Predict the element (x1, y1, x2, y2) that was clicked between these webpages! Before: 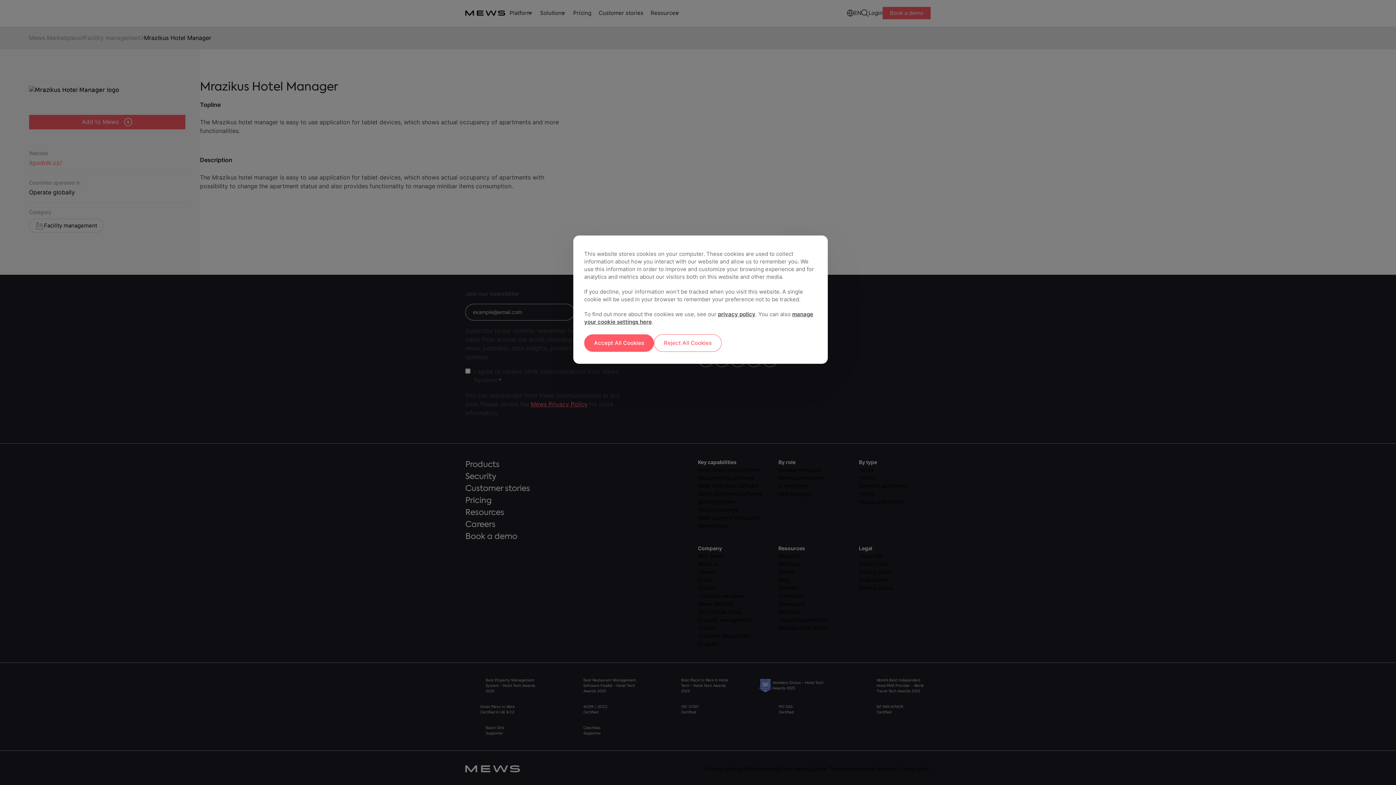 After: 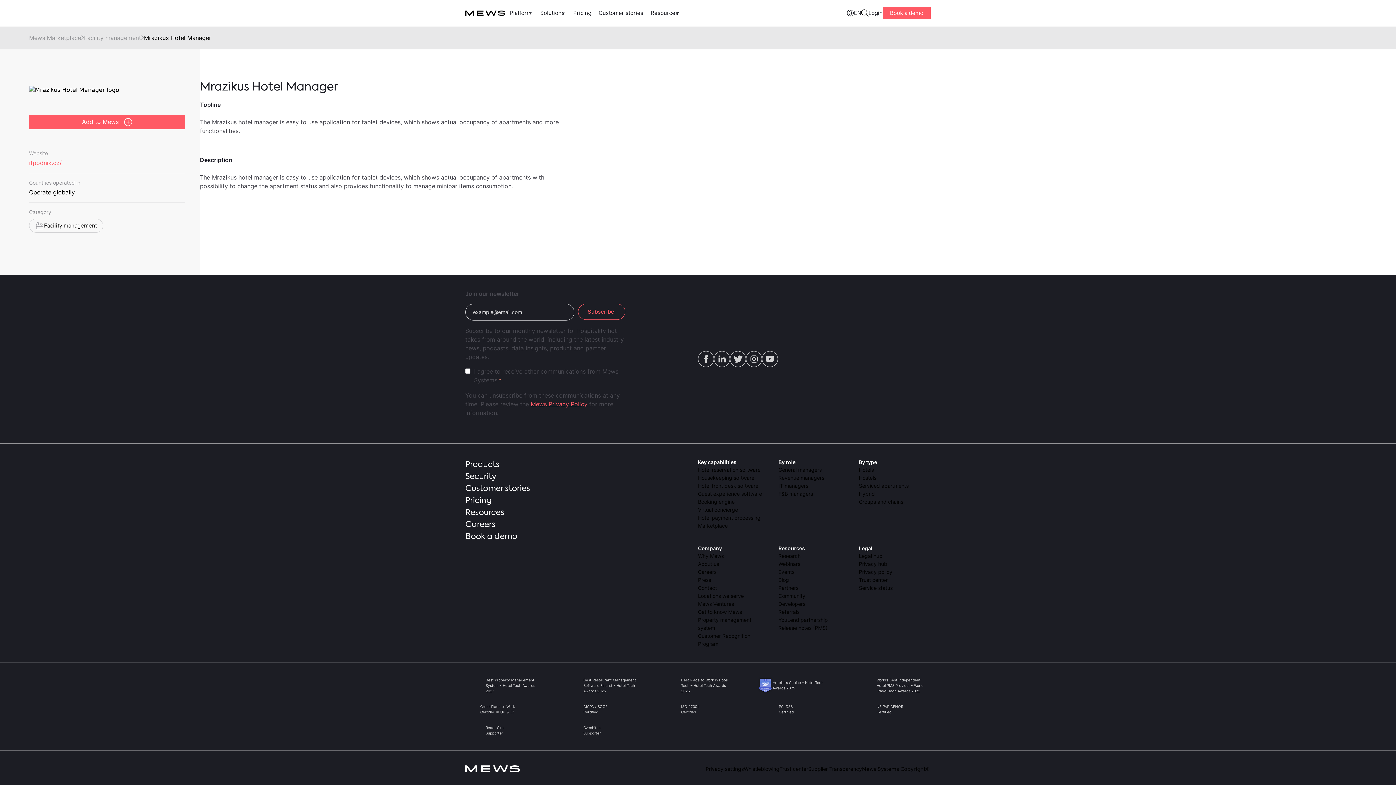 Action: label: Reject All Cookies bbox: (654, 334, 721, 352)